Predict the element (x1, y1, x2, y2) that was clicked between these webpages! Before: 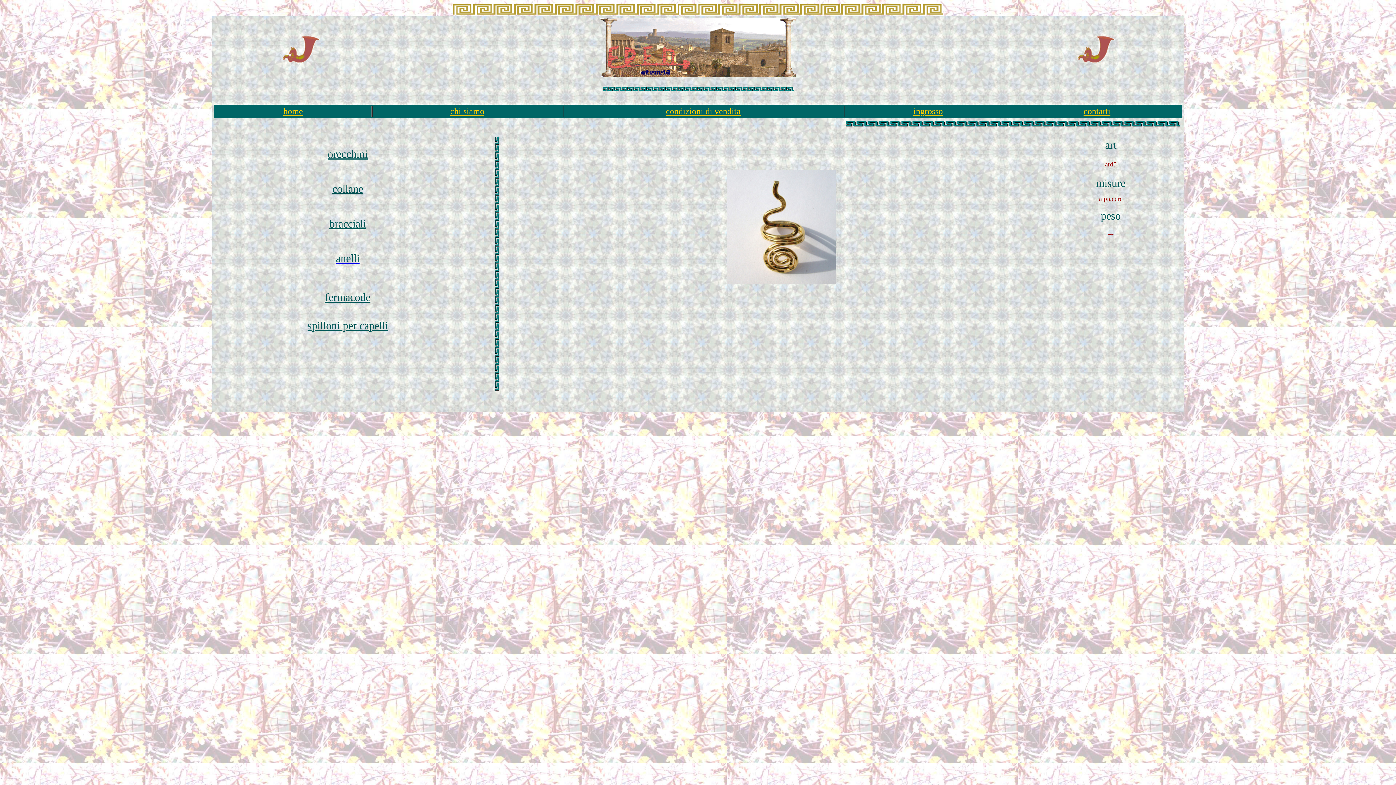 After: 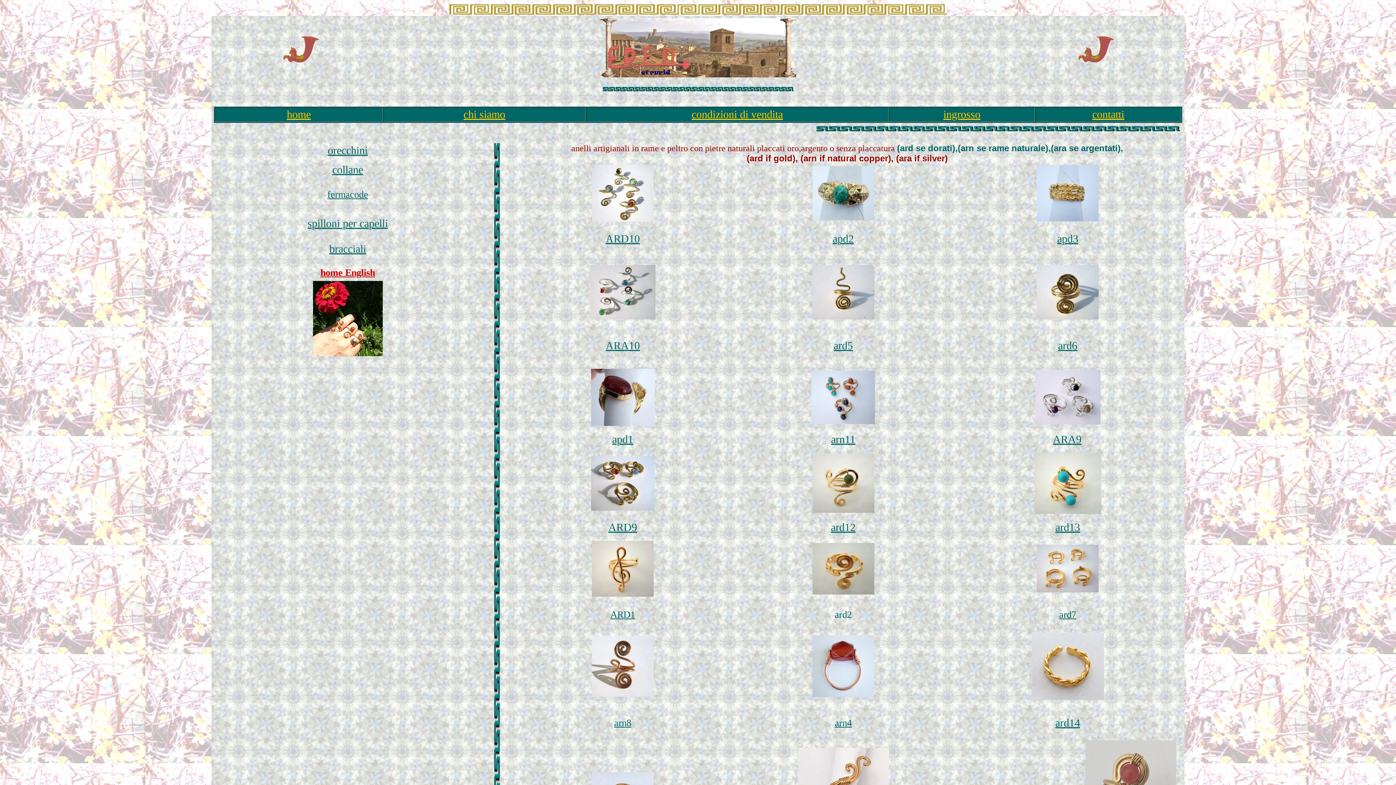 Action: label: anelli bbox: (336, 257, 359, 263)